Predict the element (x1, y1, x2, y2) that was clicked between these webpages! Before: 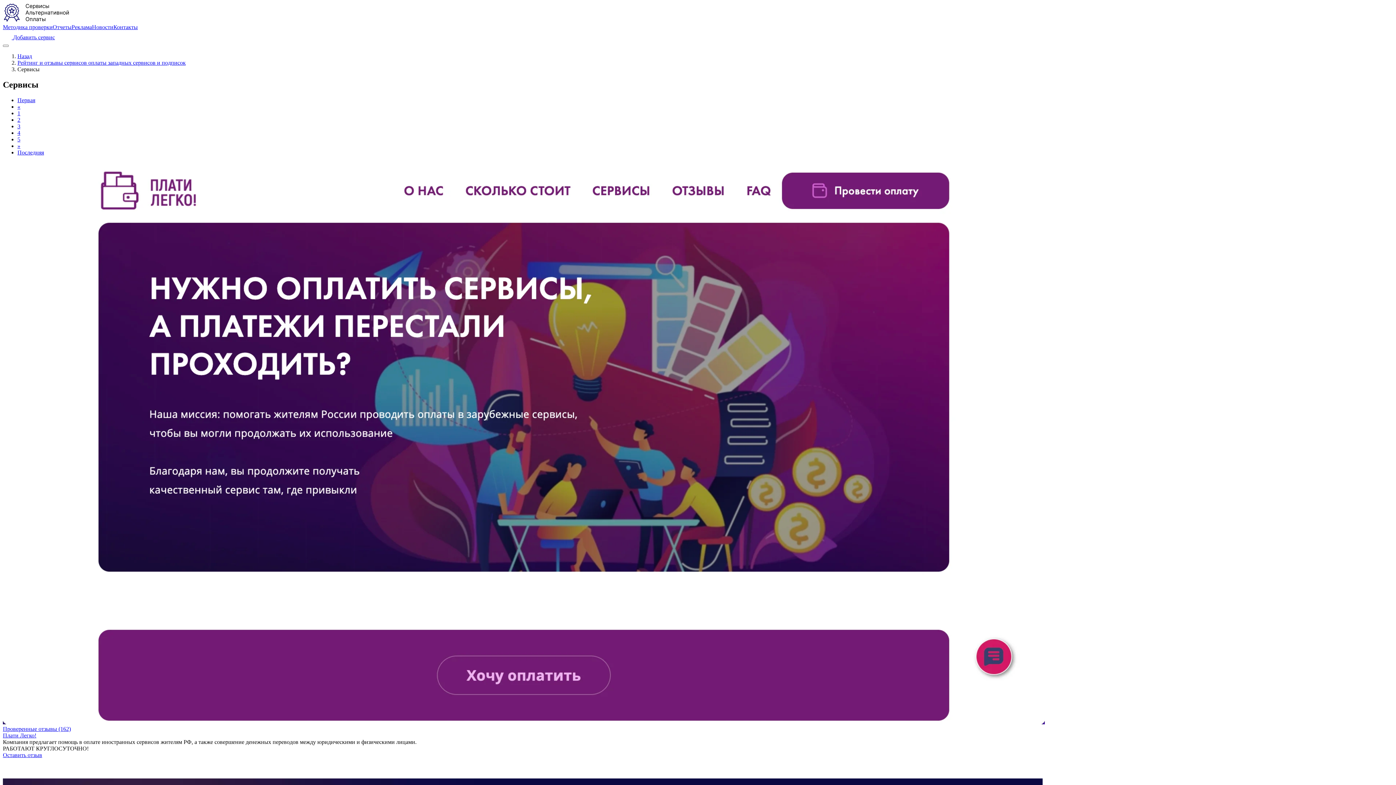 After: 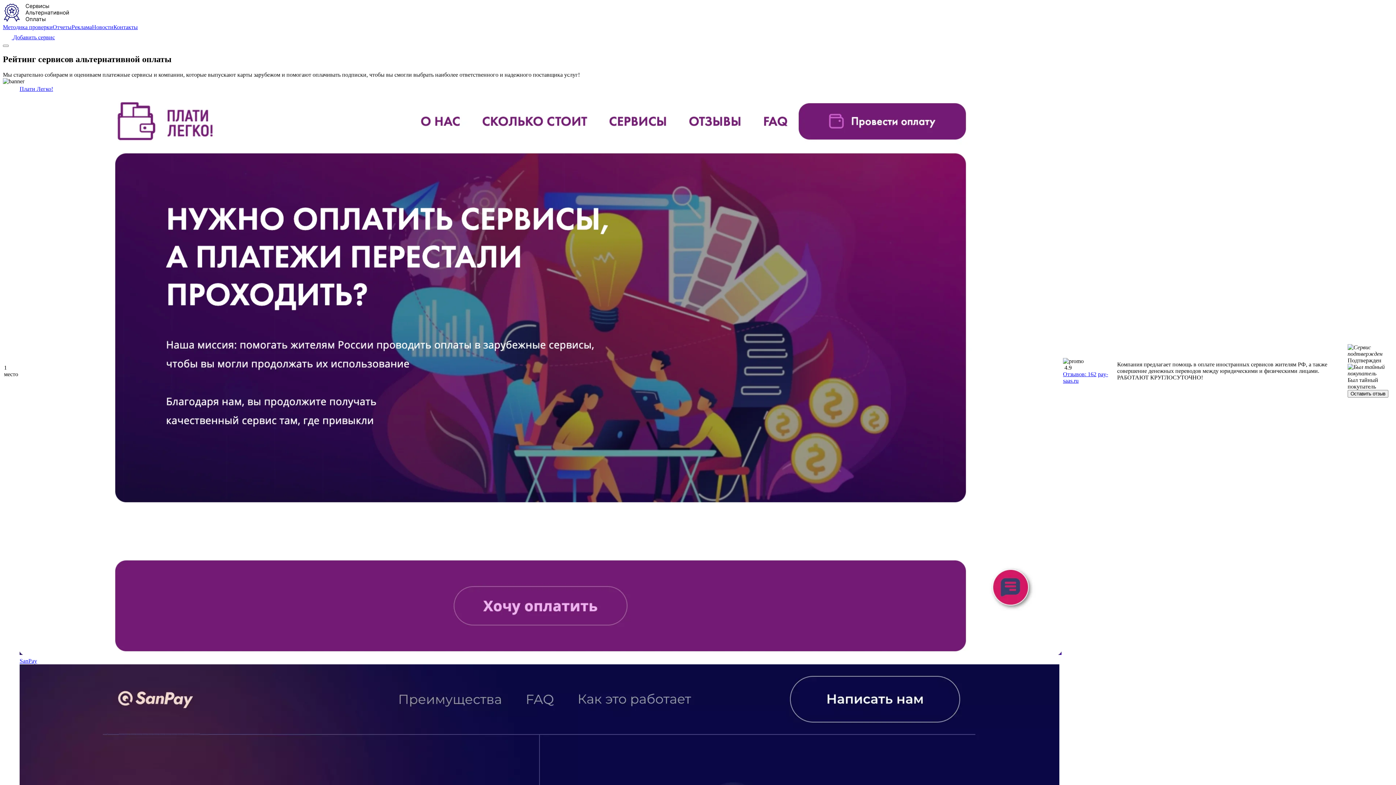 Action: label: Первая bbox: (17, 97, 35, 103)